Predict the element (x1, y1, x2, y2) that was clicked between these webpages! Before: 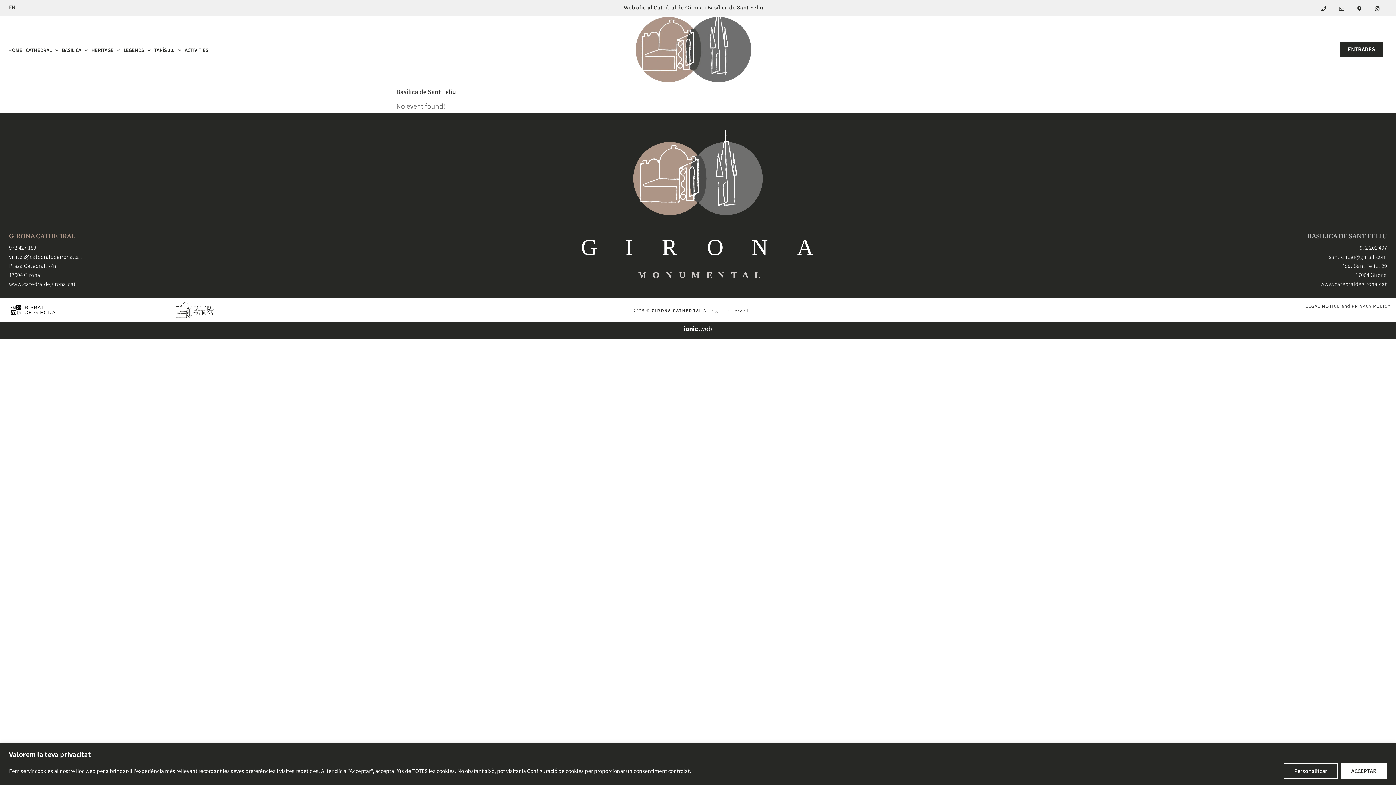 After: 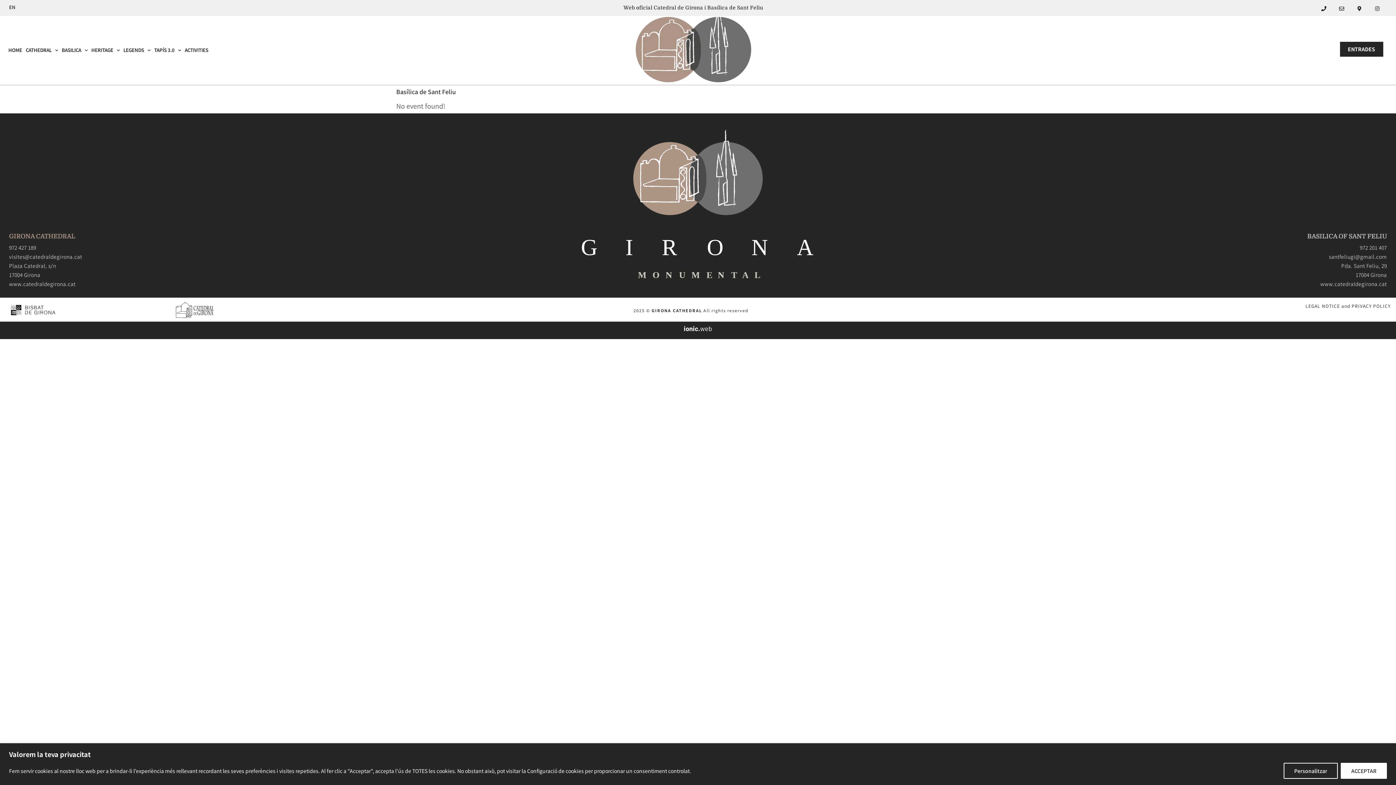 Action: label: santfeliugi@gmail.com bbox: (1329, 253, 1387, 260)